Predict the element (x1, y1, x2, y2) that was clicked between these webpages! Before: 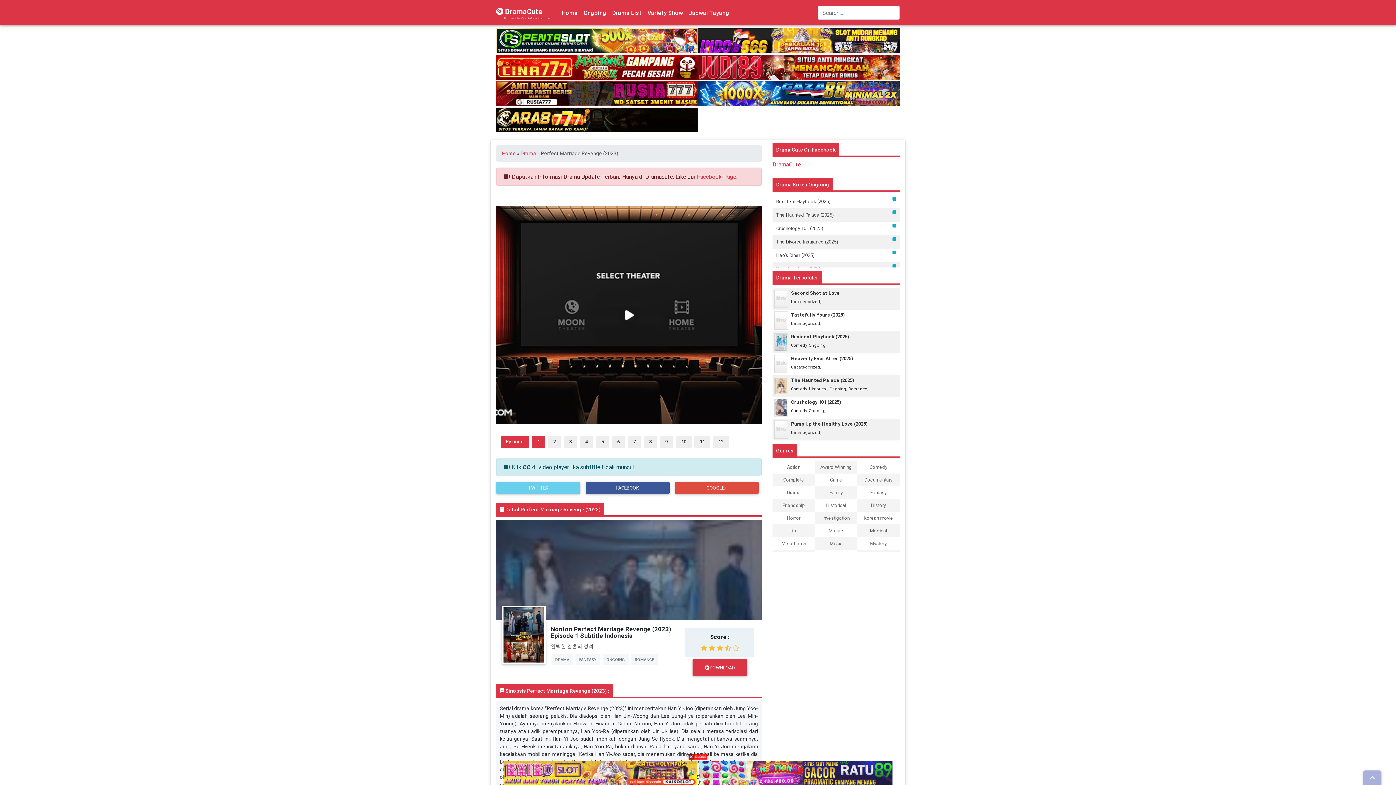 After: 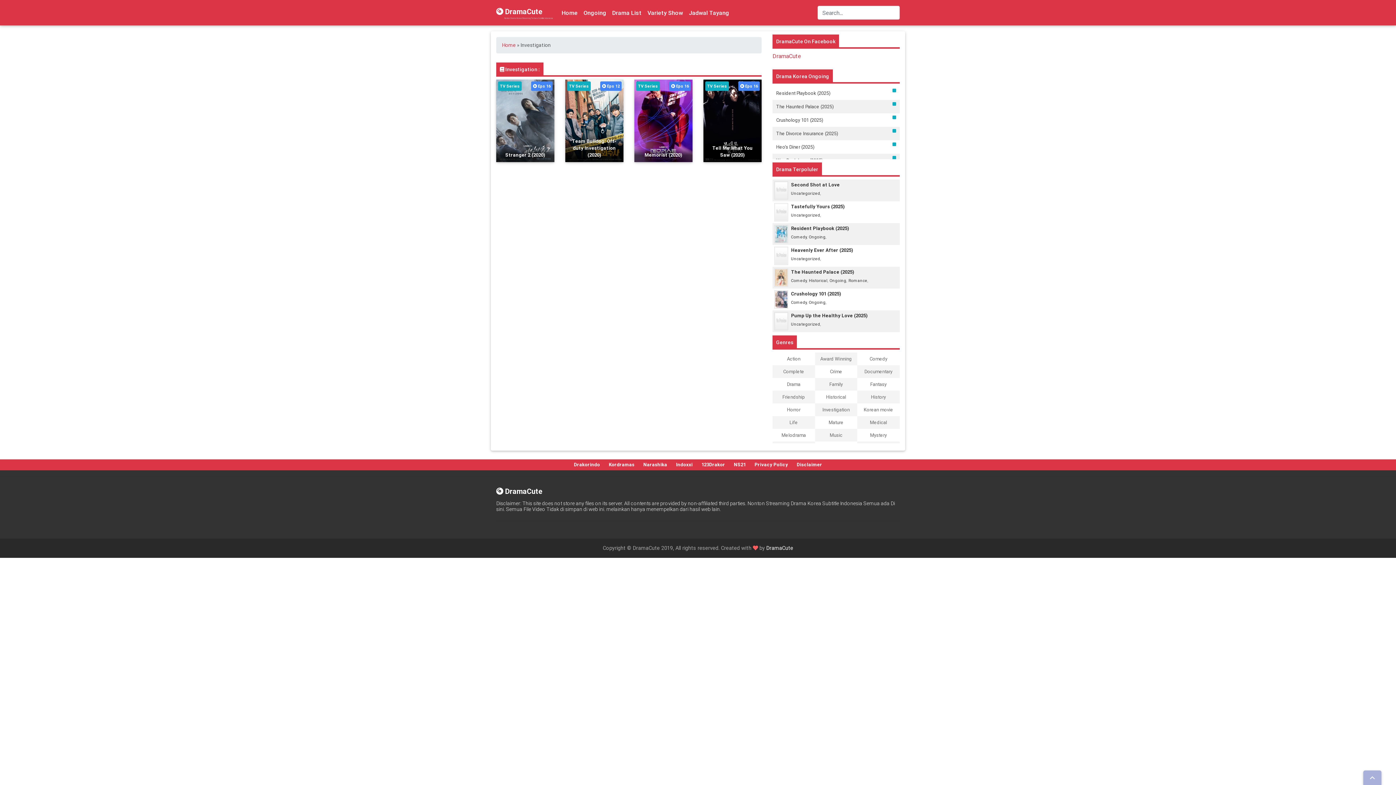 Action: bbox: (815, 512, 857, 524) label: Investigation